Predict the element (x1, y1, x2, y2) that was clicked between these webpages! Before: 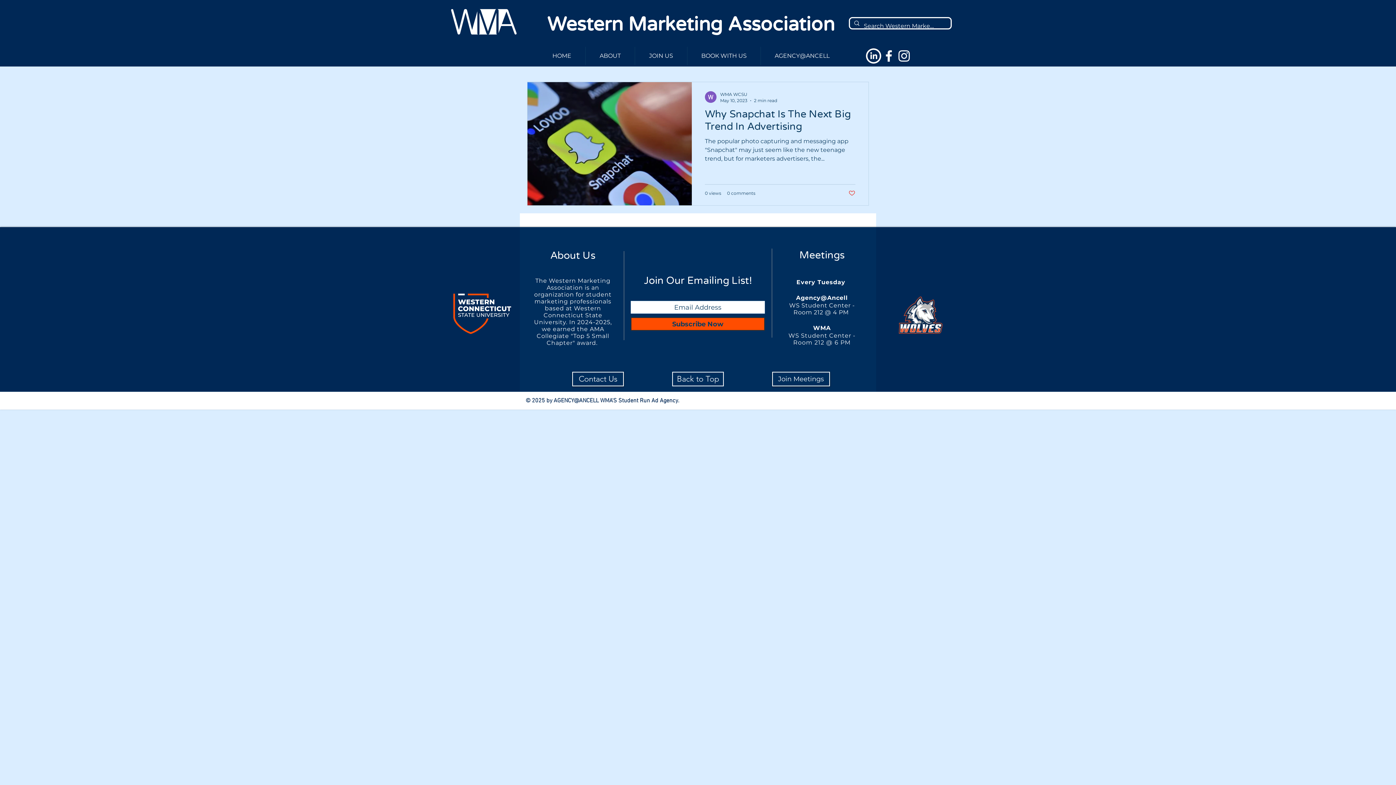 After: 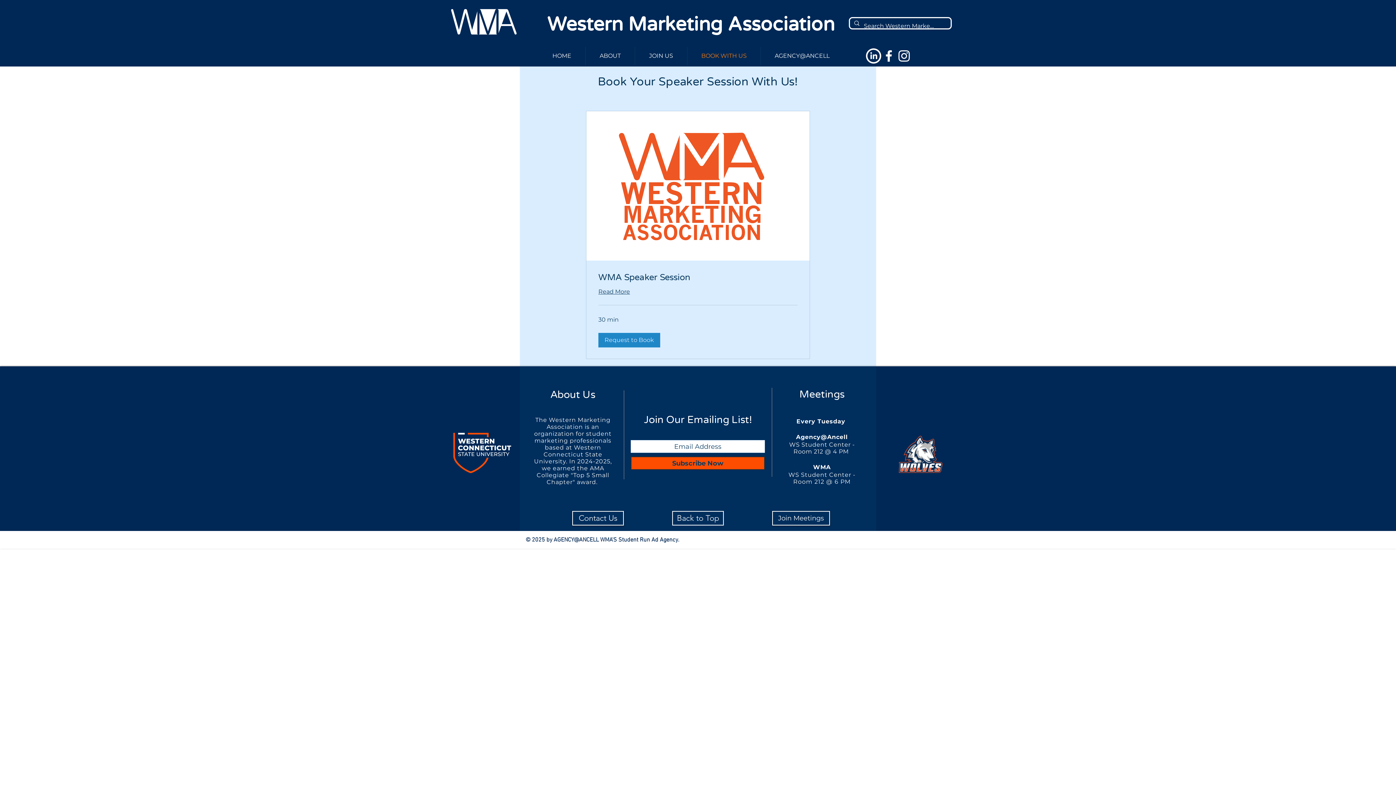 Action: bbox: (687, 46, 760, 65) label: BOOK WITH US